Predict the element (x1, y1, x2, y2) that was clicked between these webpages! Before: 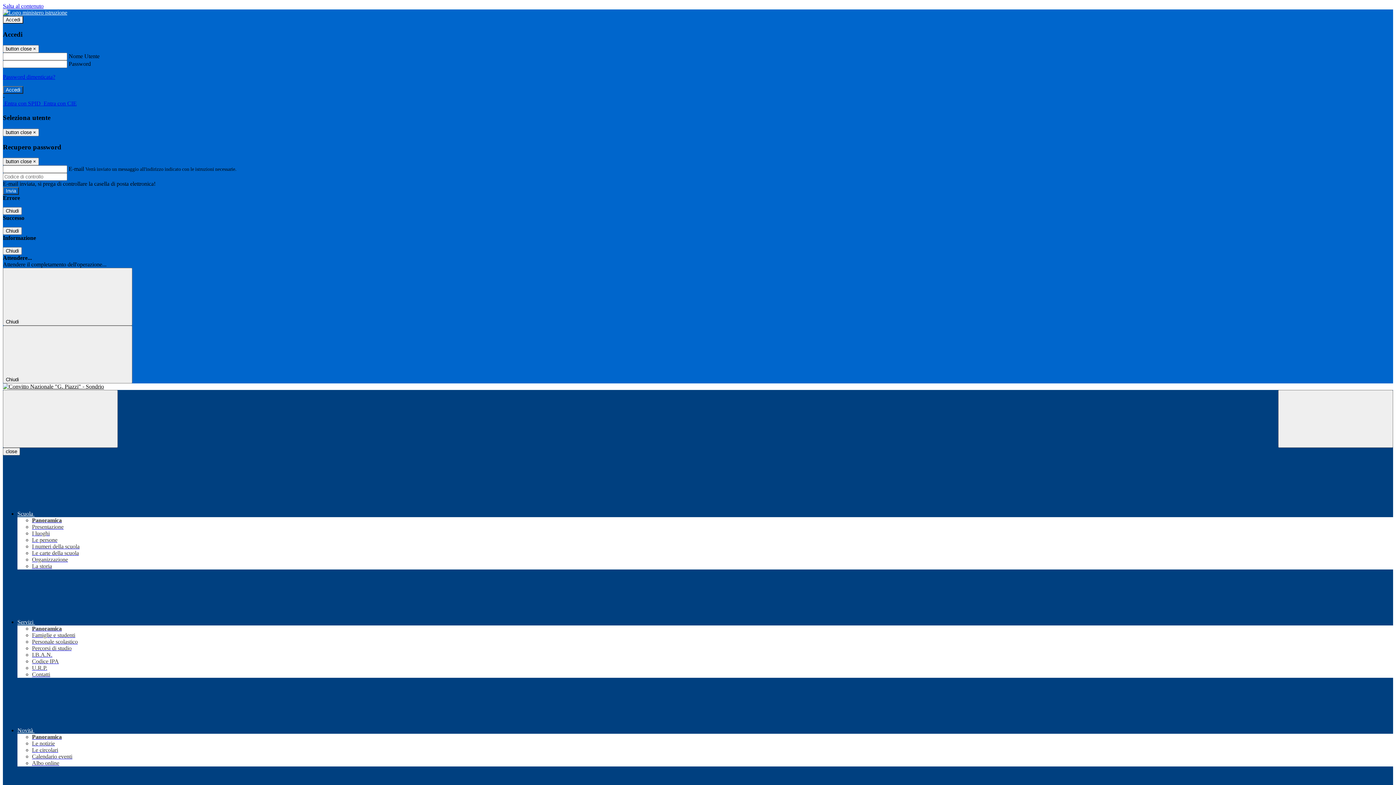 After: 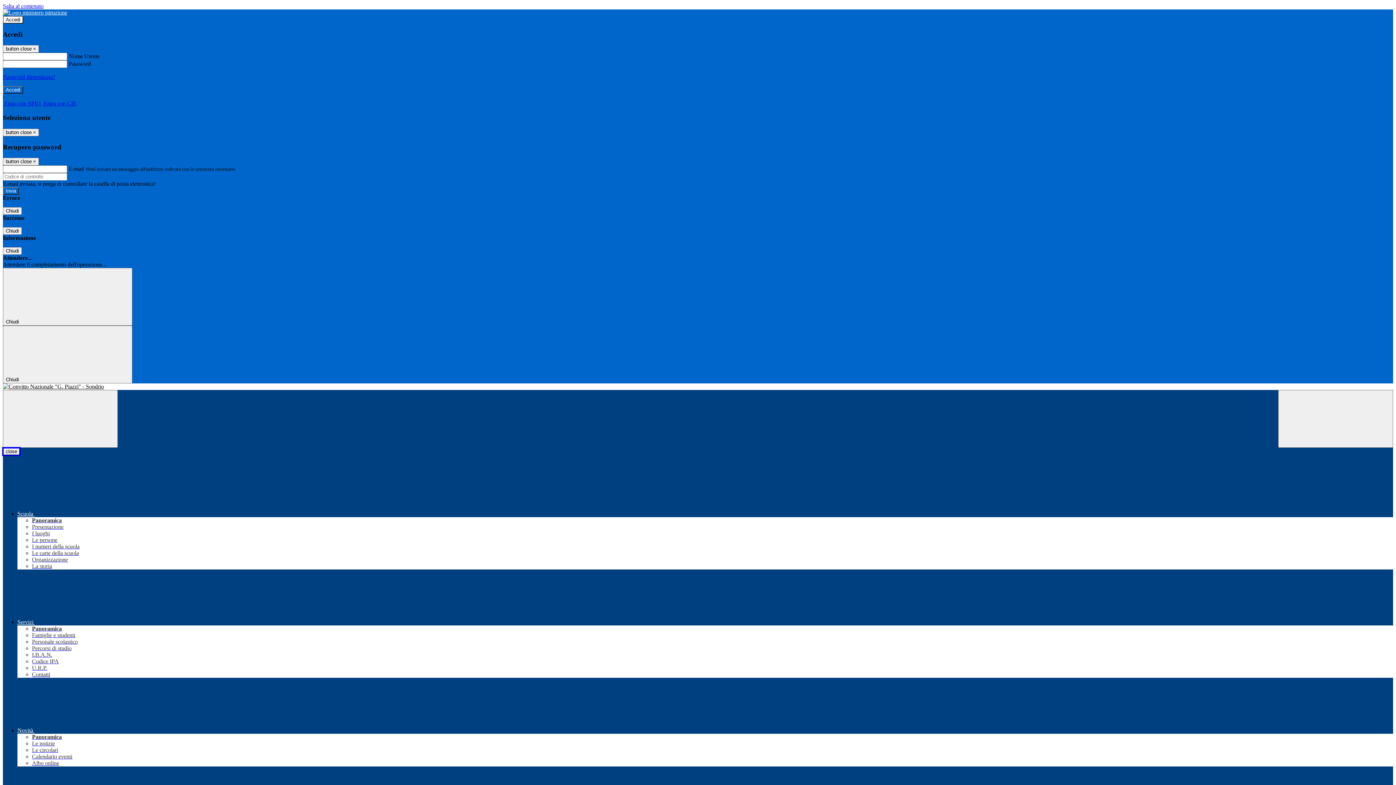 Action: label: close bbox: (2, 448, 20, 455)